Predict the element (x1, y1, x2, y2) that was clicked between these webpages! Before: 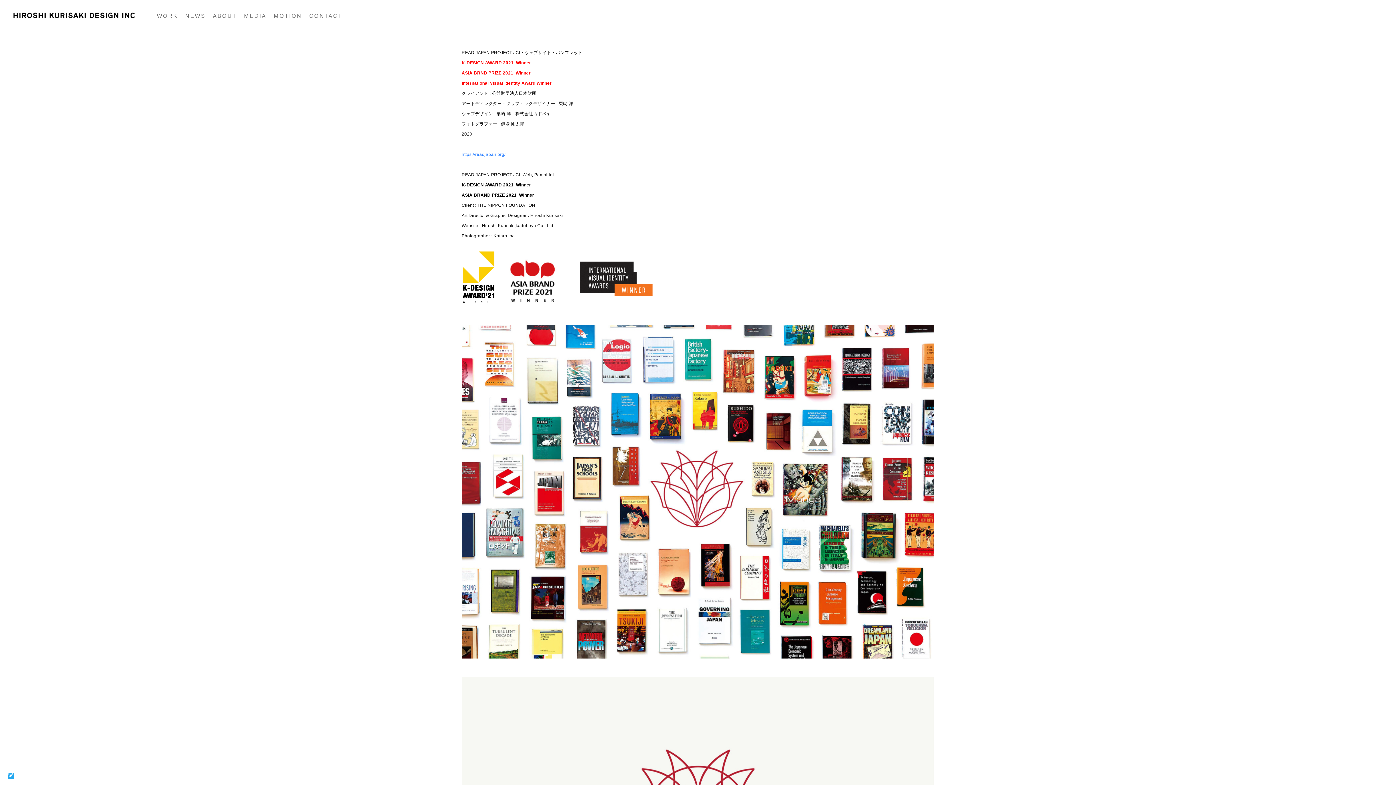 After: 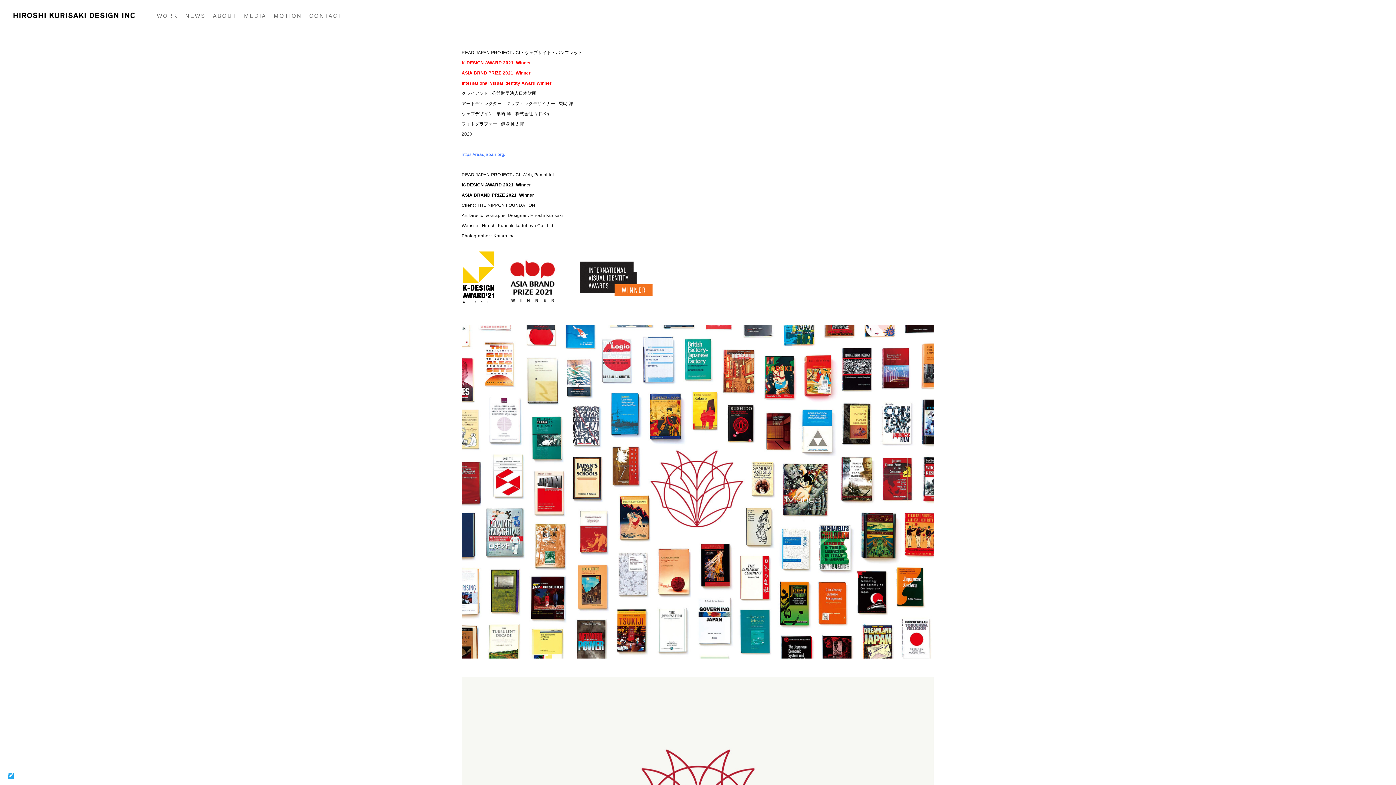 Action: label: https://readjapan.org/ bbox: (461, 152, 505, 157)